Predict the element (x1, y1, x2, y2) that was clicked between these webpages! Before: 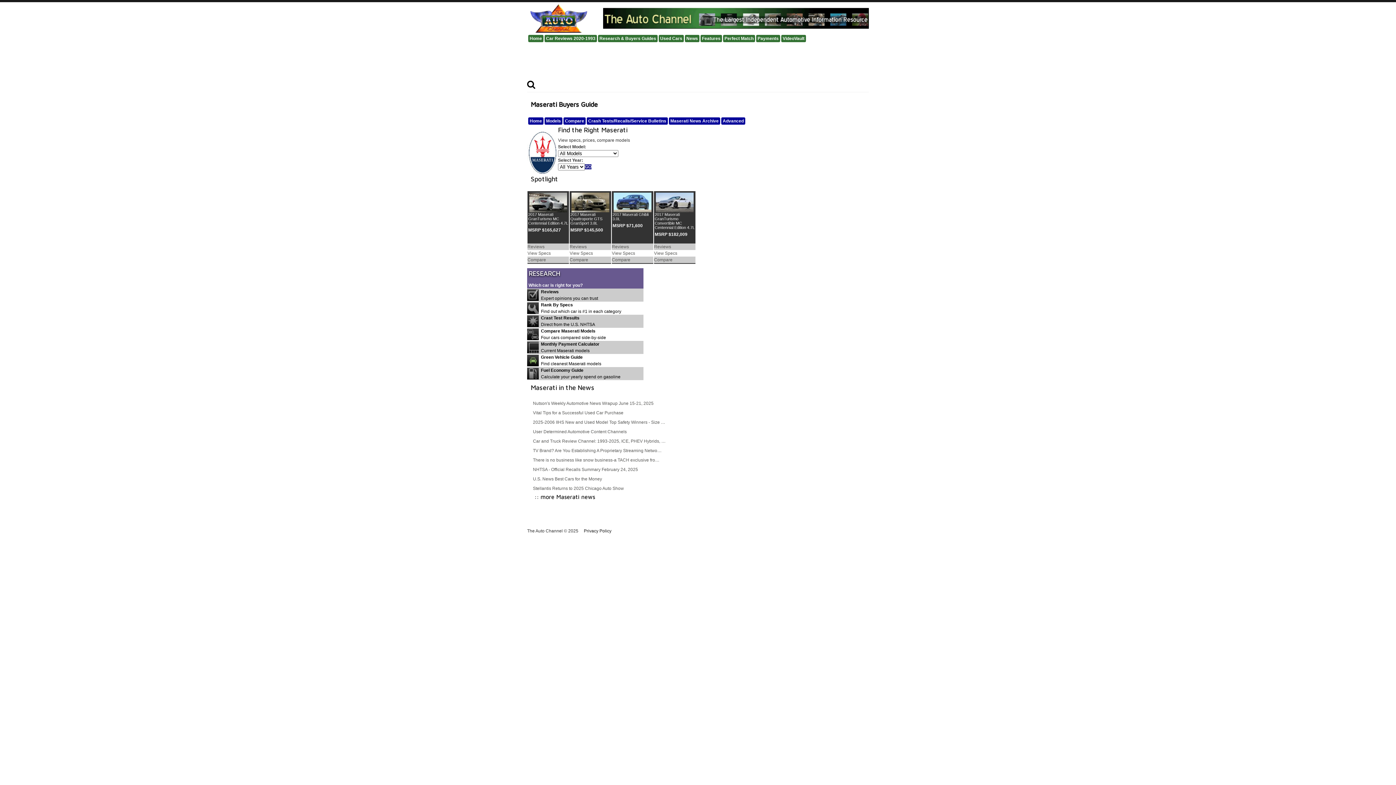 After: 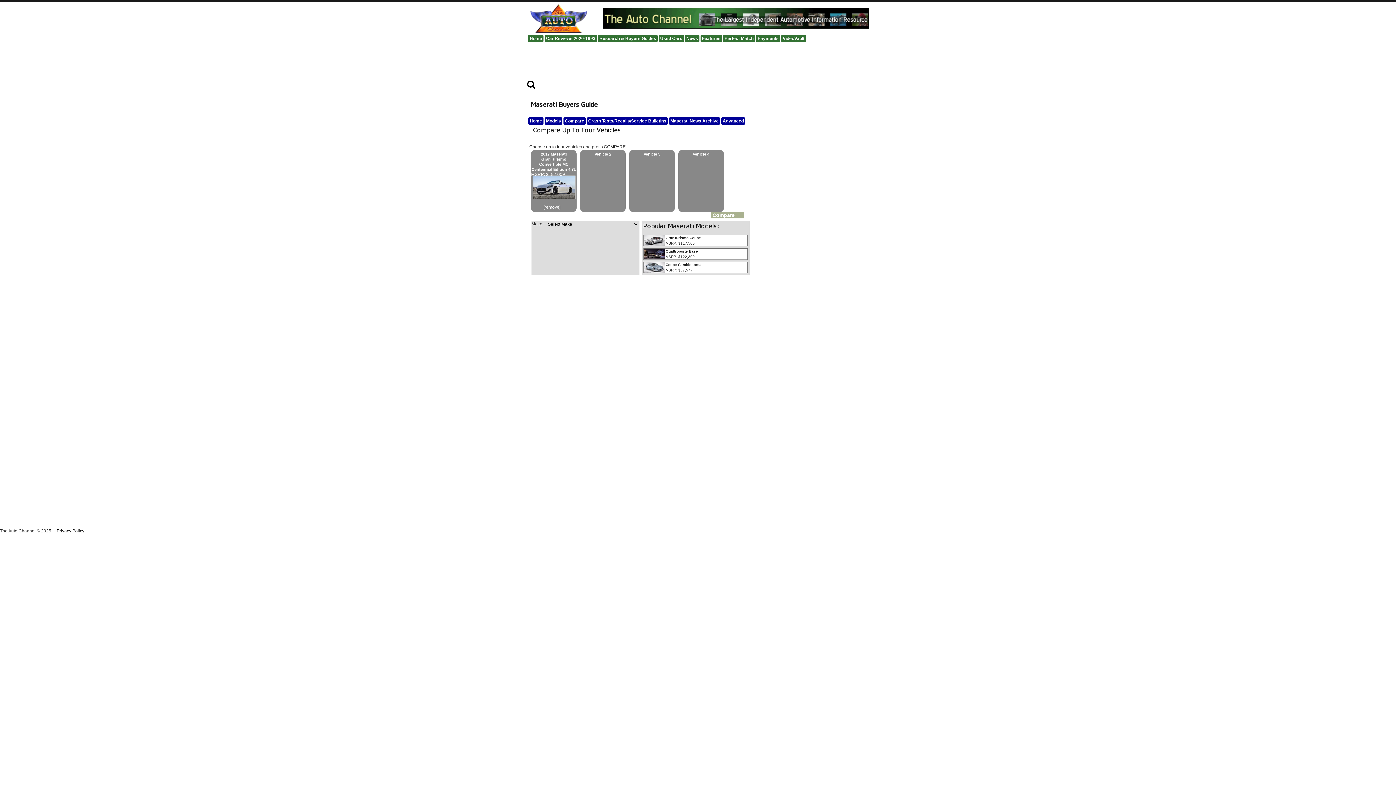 Action: bbox: (654, 256, 695, 263) label: Compare